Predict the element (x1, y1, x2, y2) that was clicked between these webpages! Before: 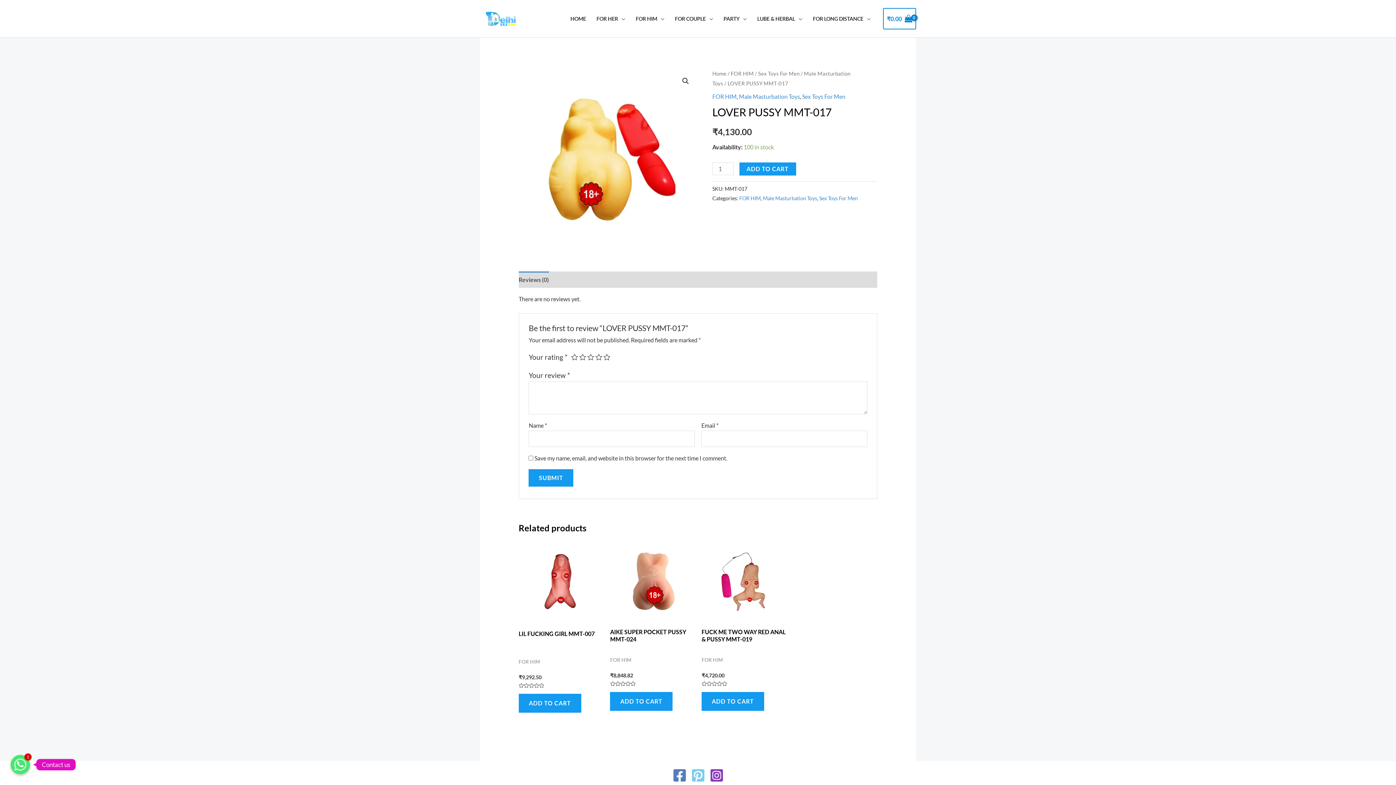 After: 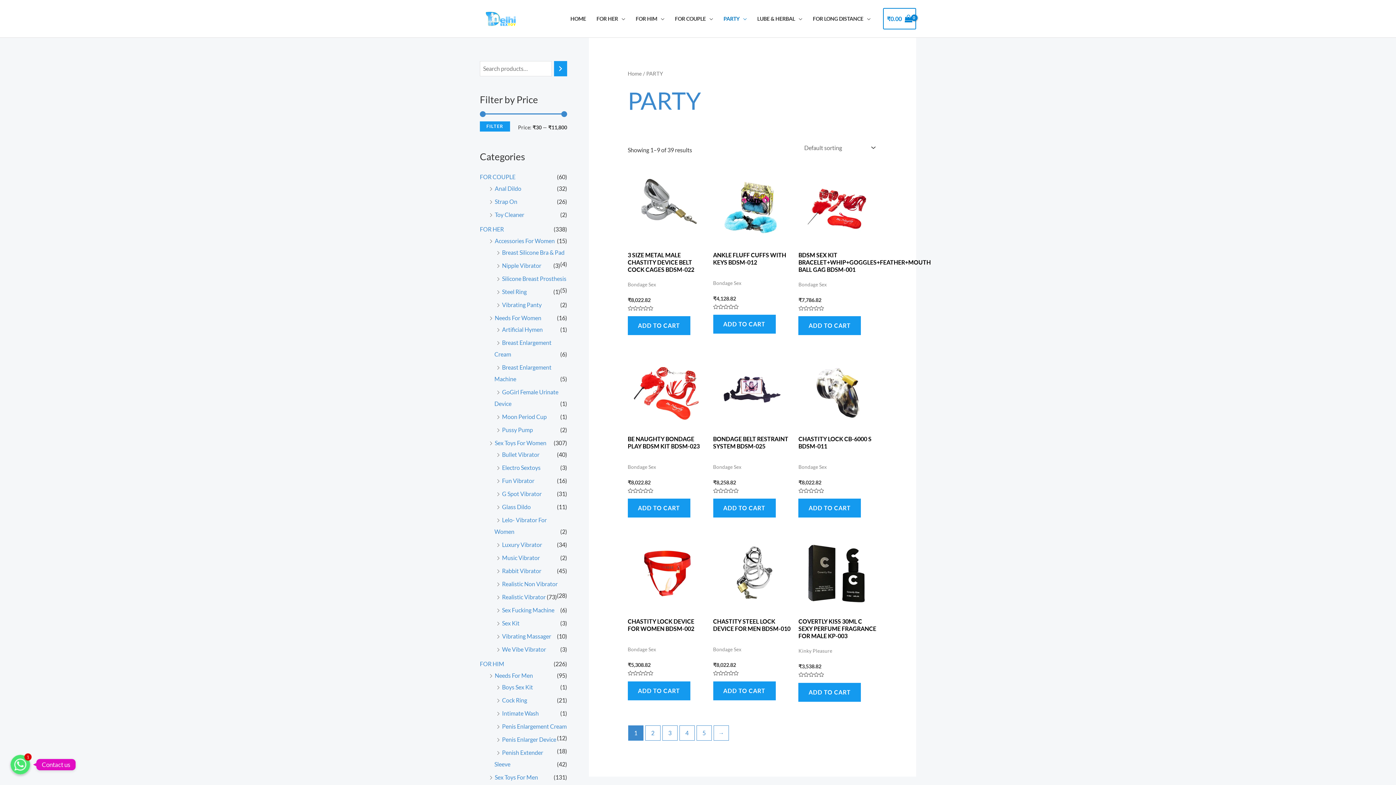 Action: label: PARTY bbox: (718, 6, 752, 31)